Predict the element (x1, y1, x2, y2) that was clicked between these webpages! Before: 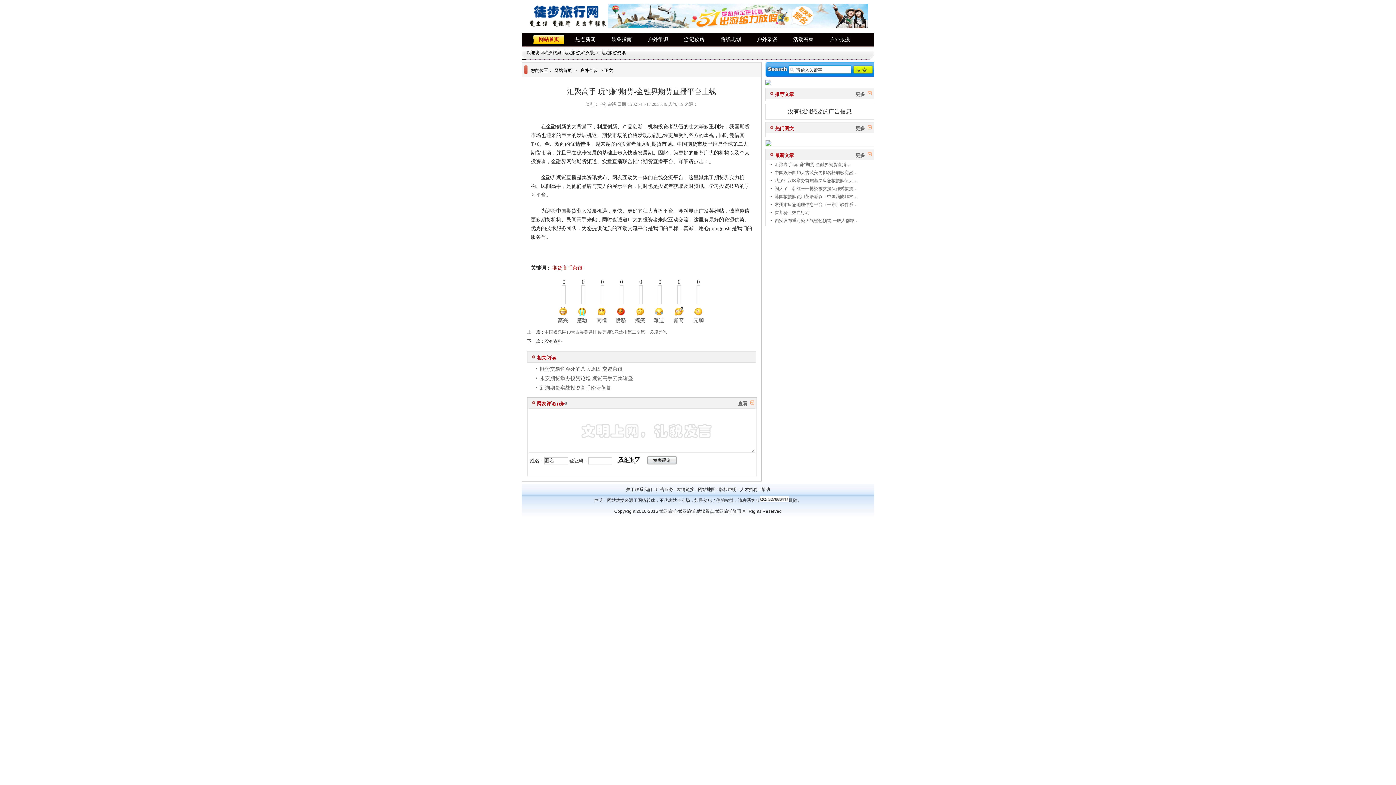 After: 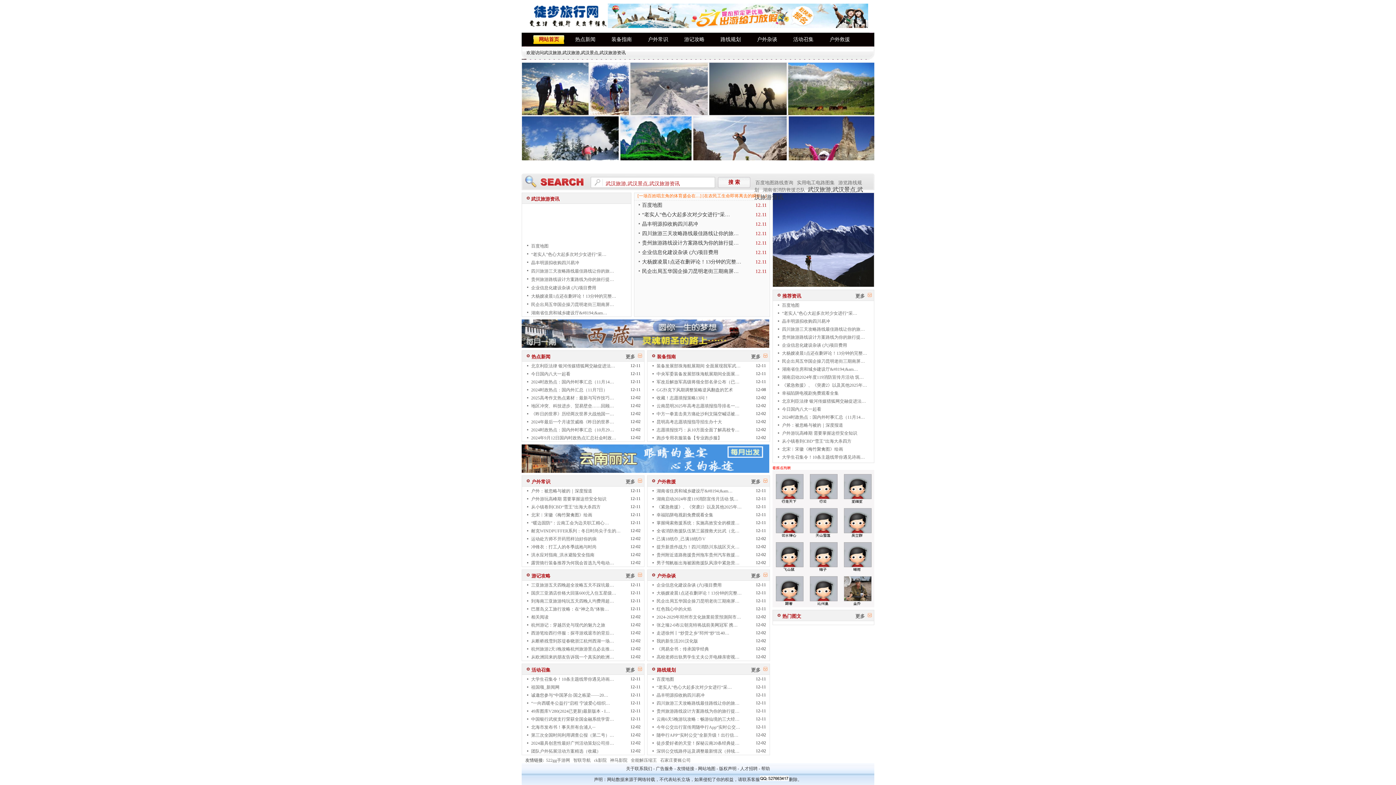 Action: bbox: (855, 125, 874, 132) label: 更多